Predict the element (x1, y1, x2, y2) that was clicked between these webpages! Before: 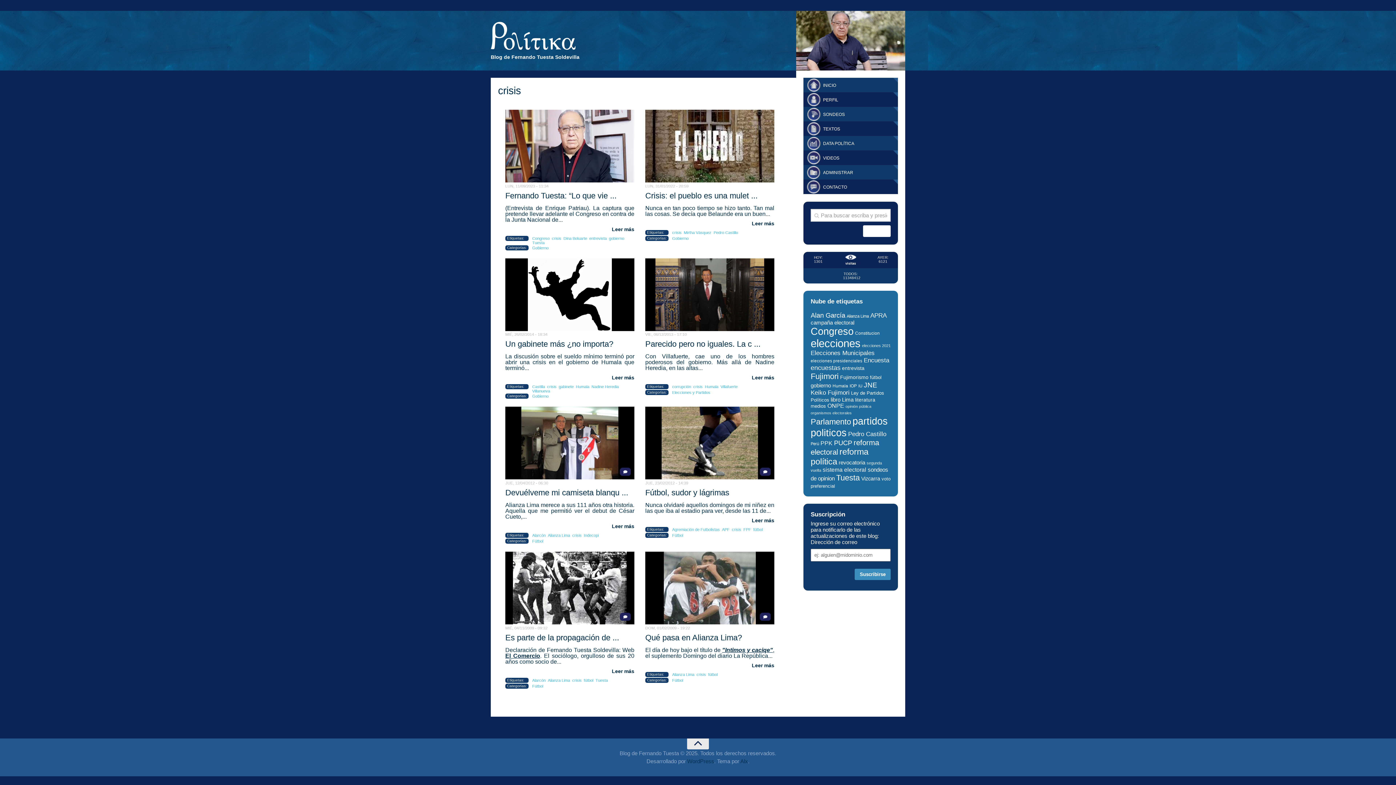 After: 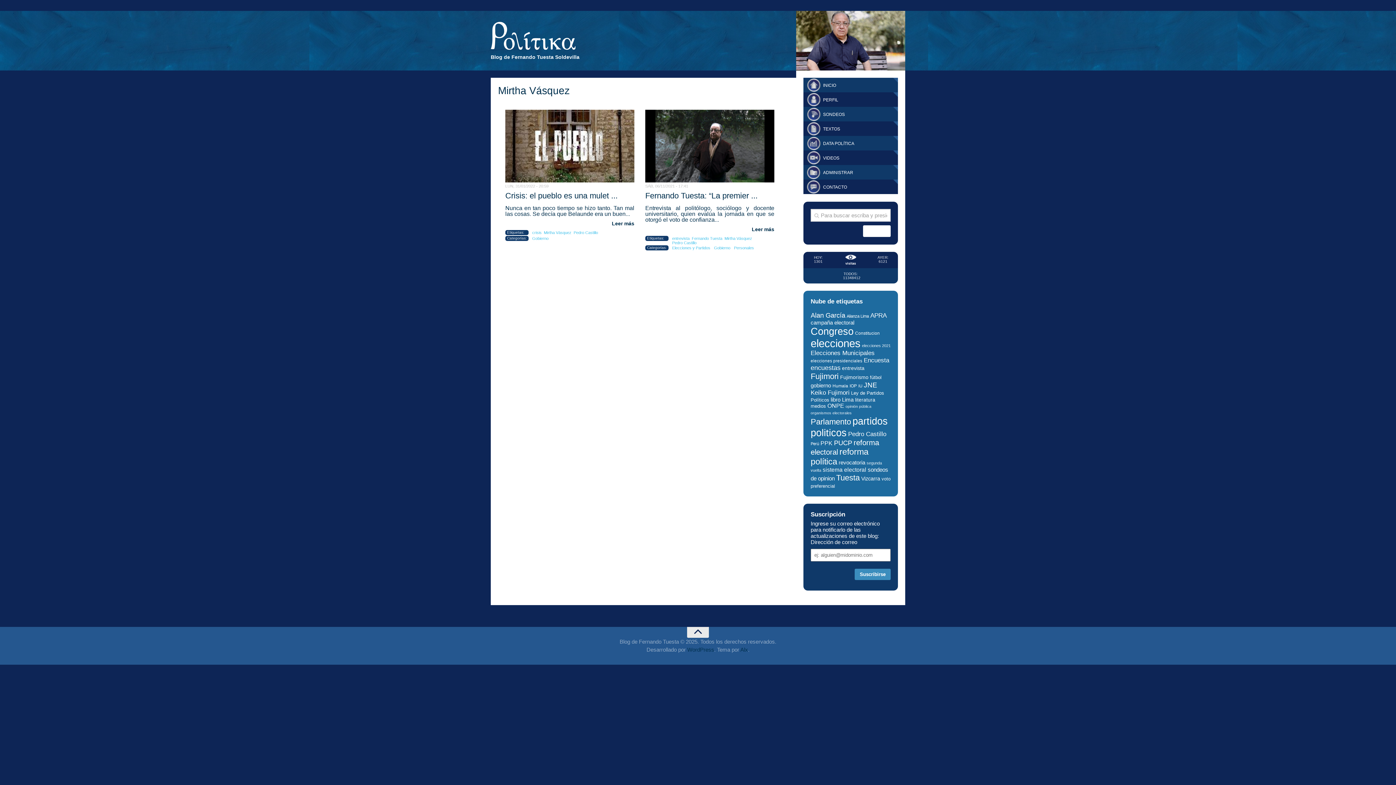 Action: label: Mirtha Vásquez bbox: (682, 232, 712, 232)